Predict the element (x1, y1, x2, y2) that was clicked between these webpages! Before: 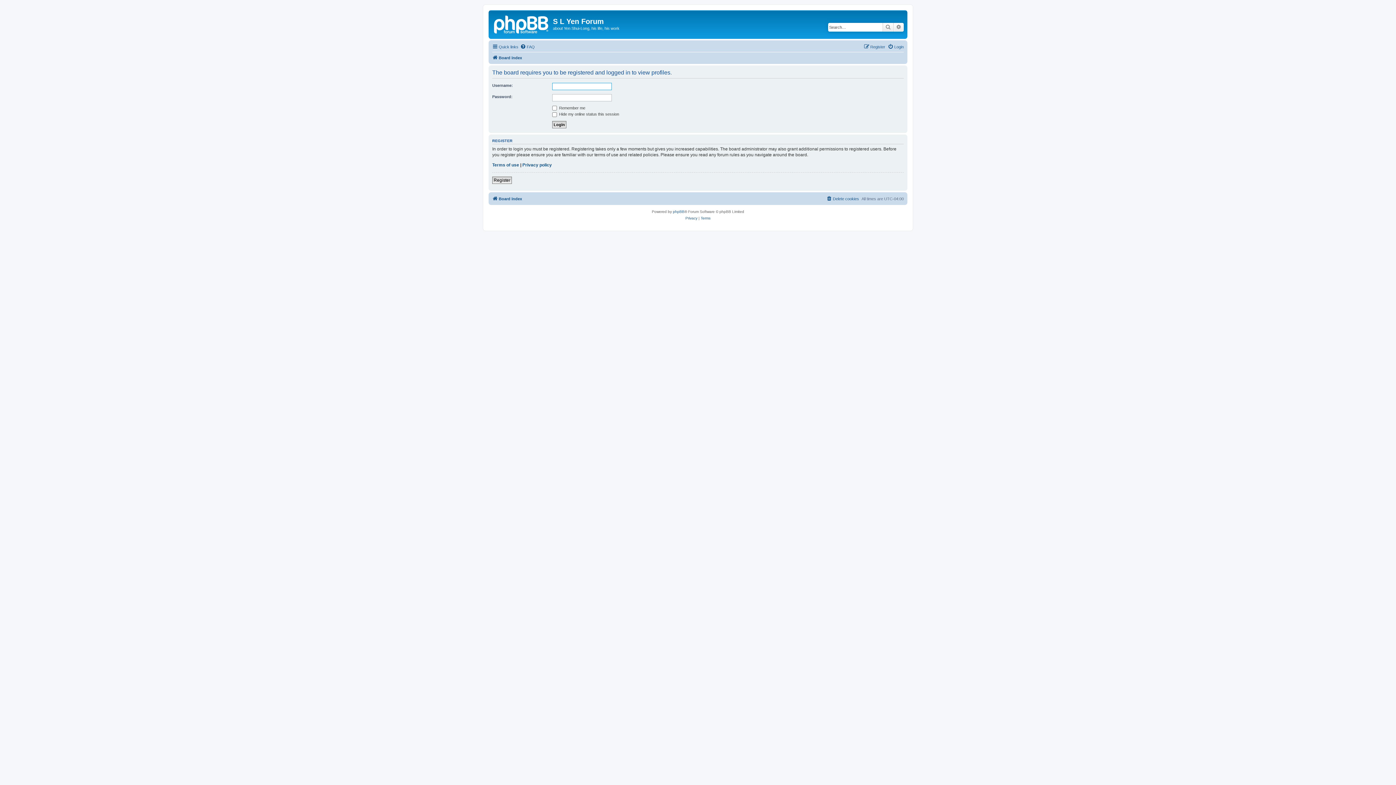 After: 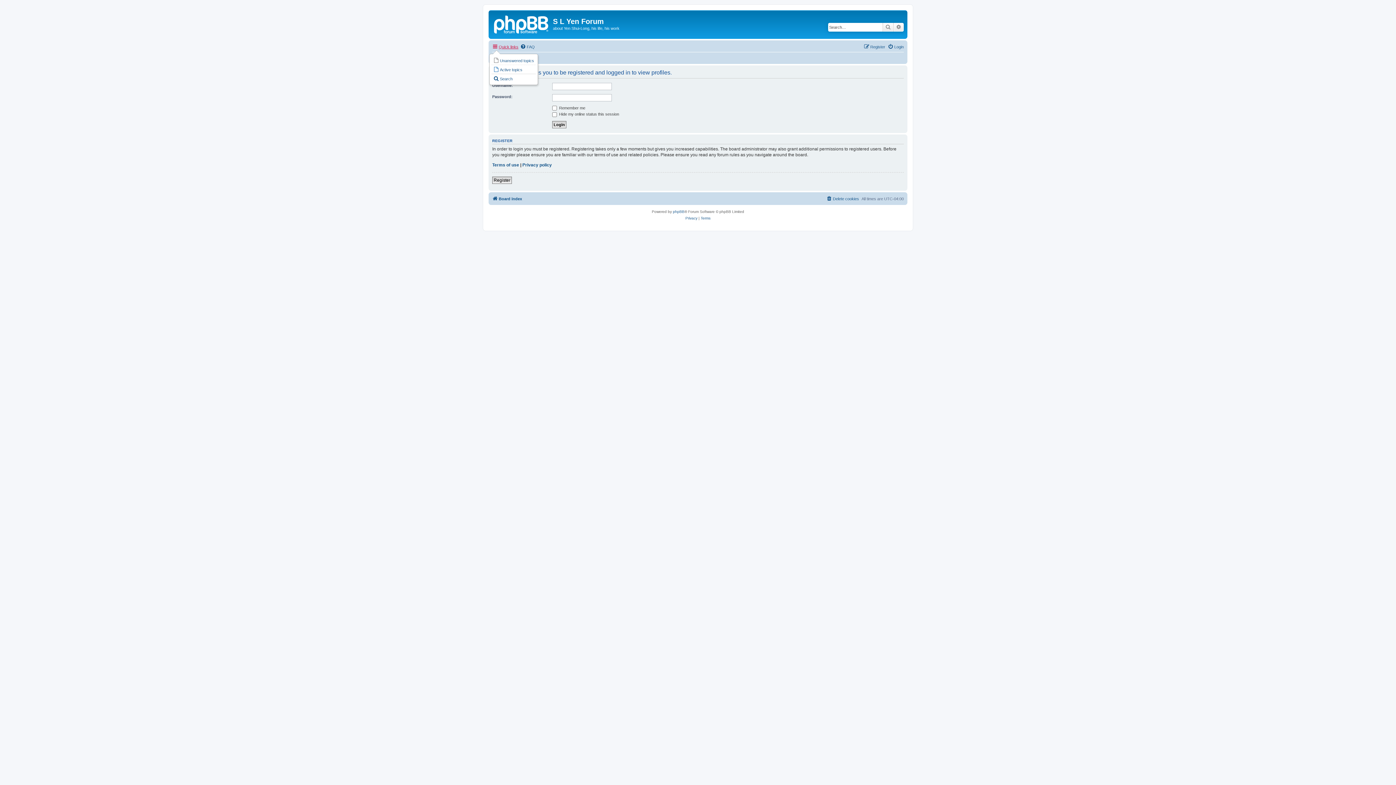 Action: bbox: (492, 42, 518, 51) label: Quick links